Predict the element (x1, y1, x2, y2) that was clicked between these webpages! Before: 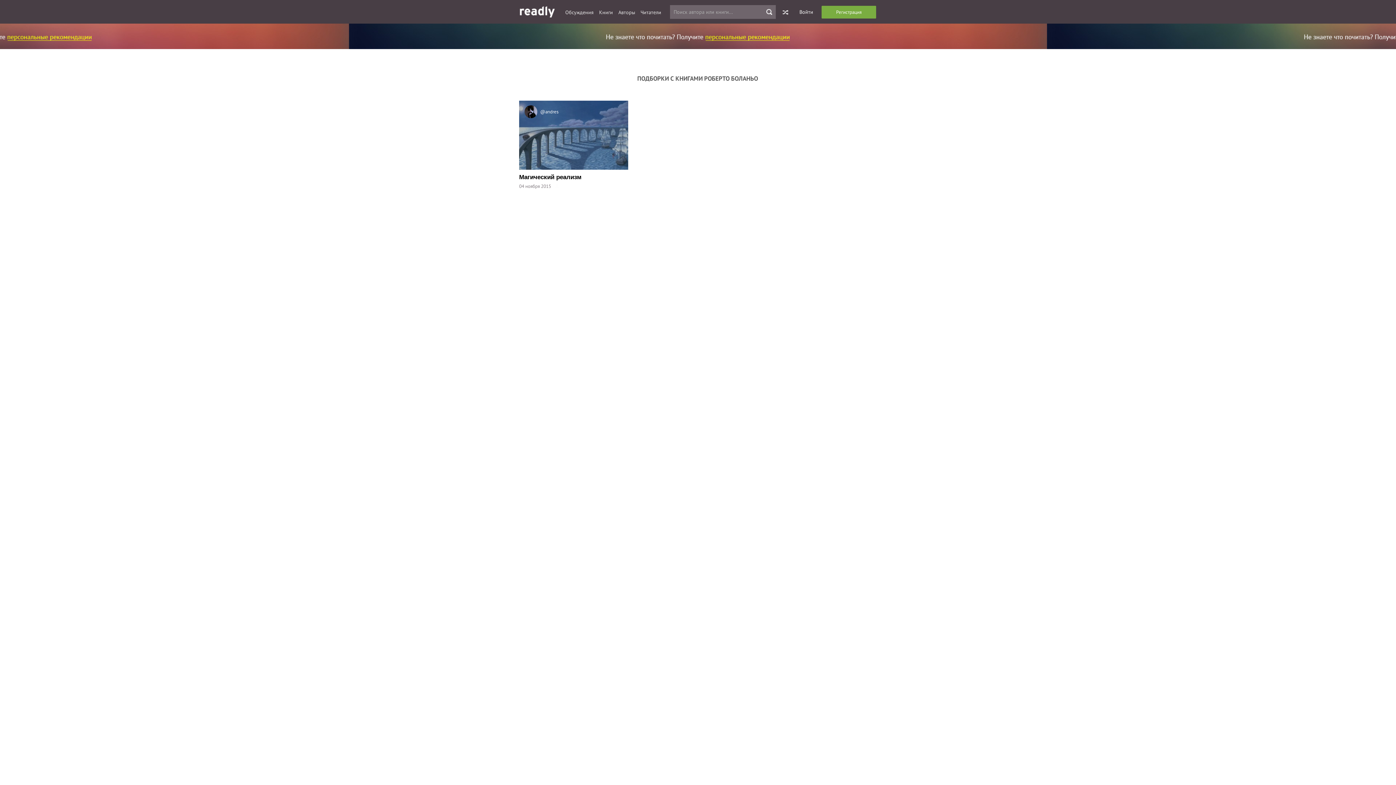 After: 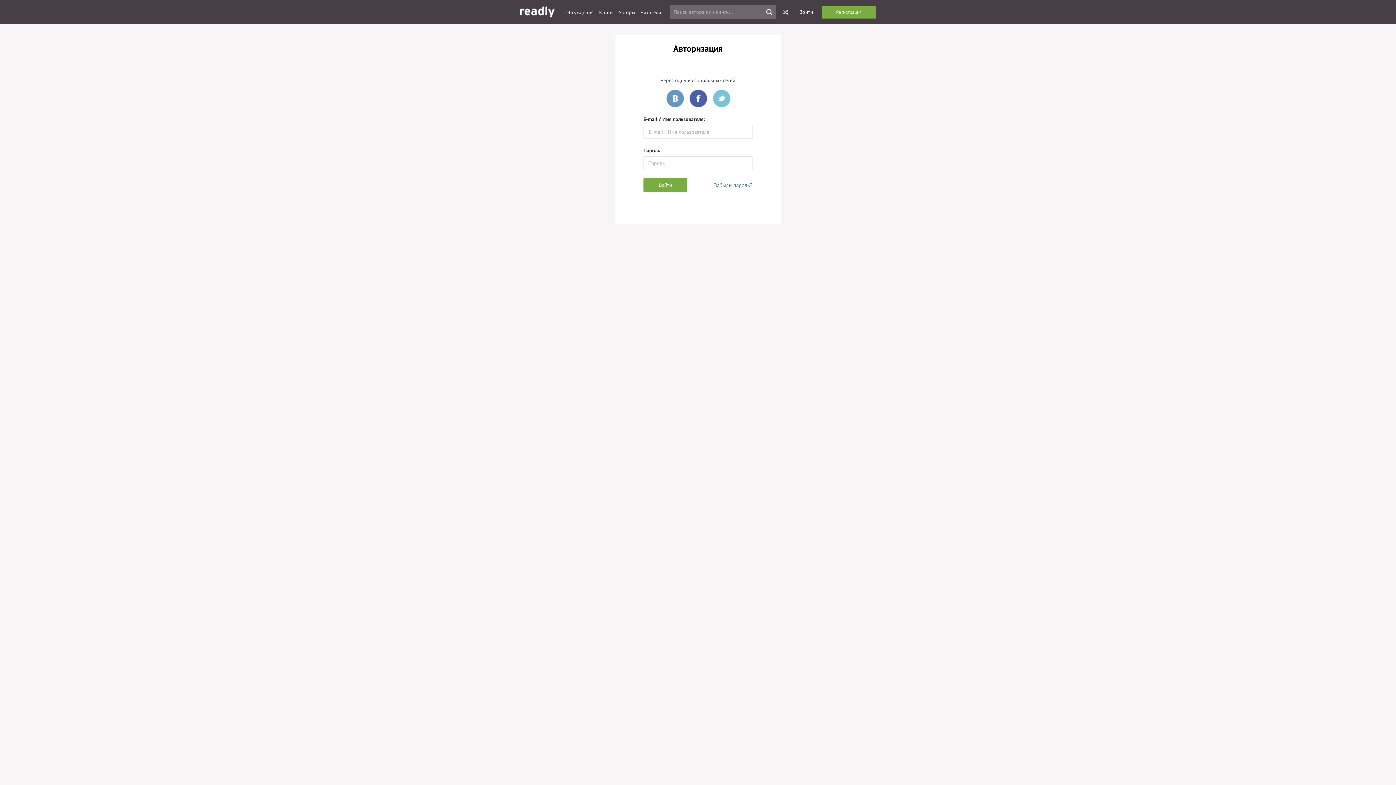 Action: bbox: (799, 9, 813, 15) label: Войти